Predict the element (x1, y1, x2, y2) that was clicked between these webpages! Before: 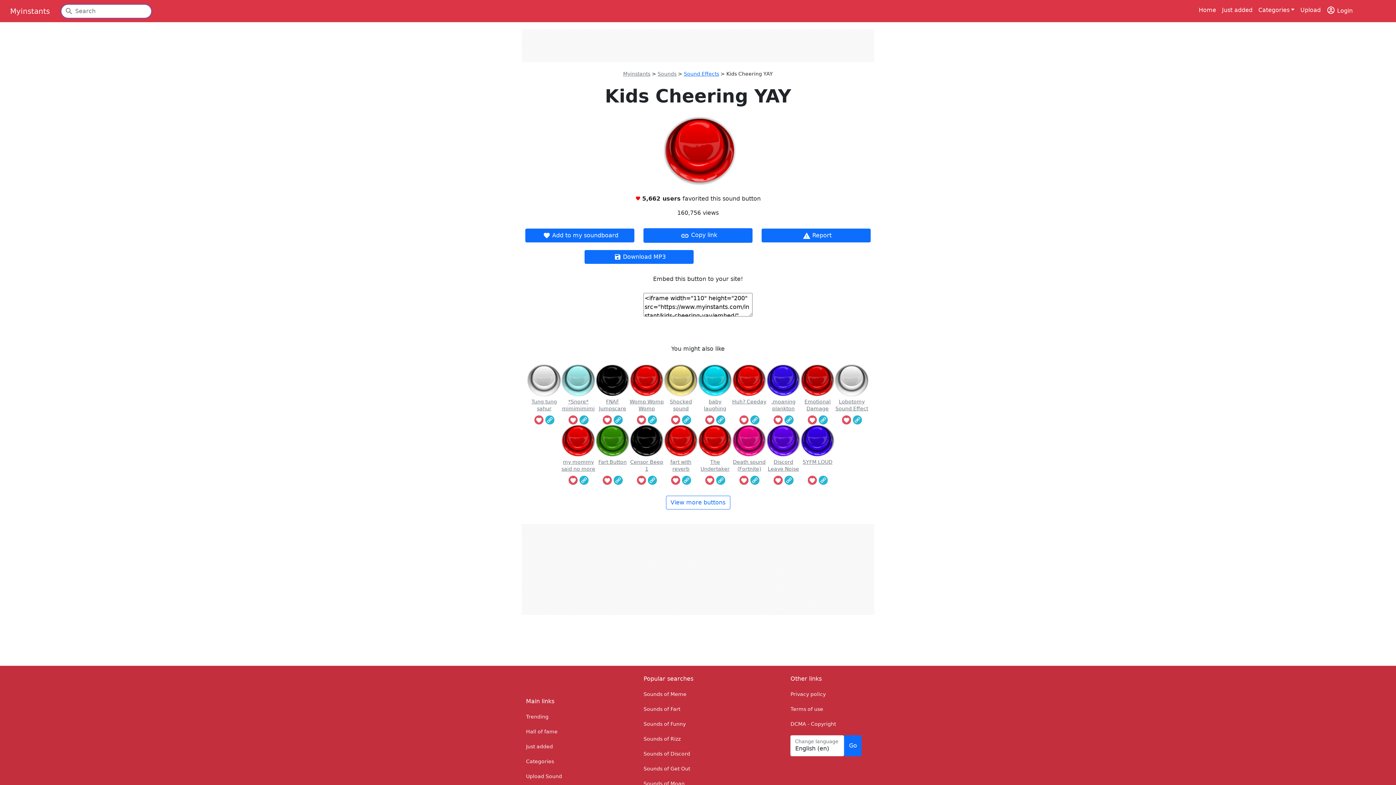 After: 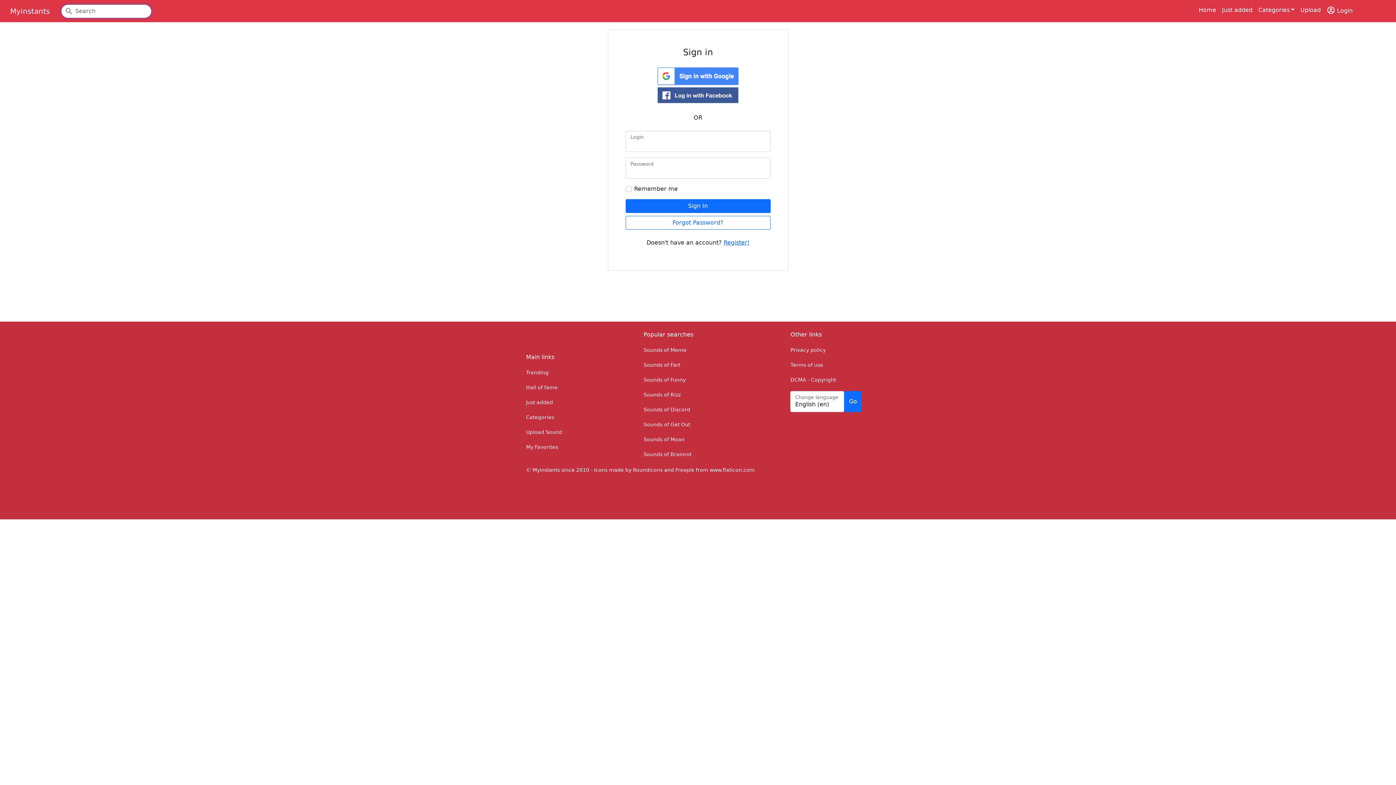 Action: bbox: (568, 415, 577, 424)